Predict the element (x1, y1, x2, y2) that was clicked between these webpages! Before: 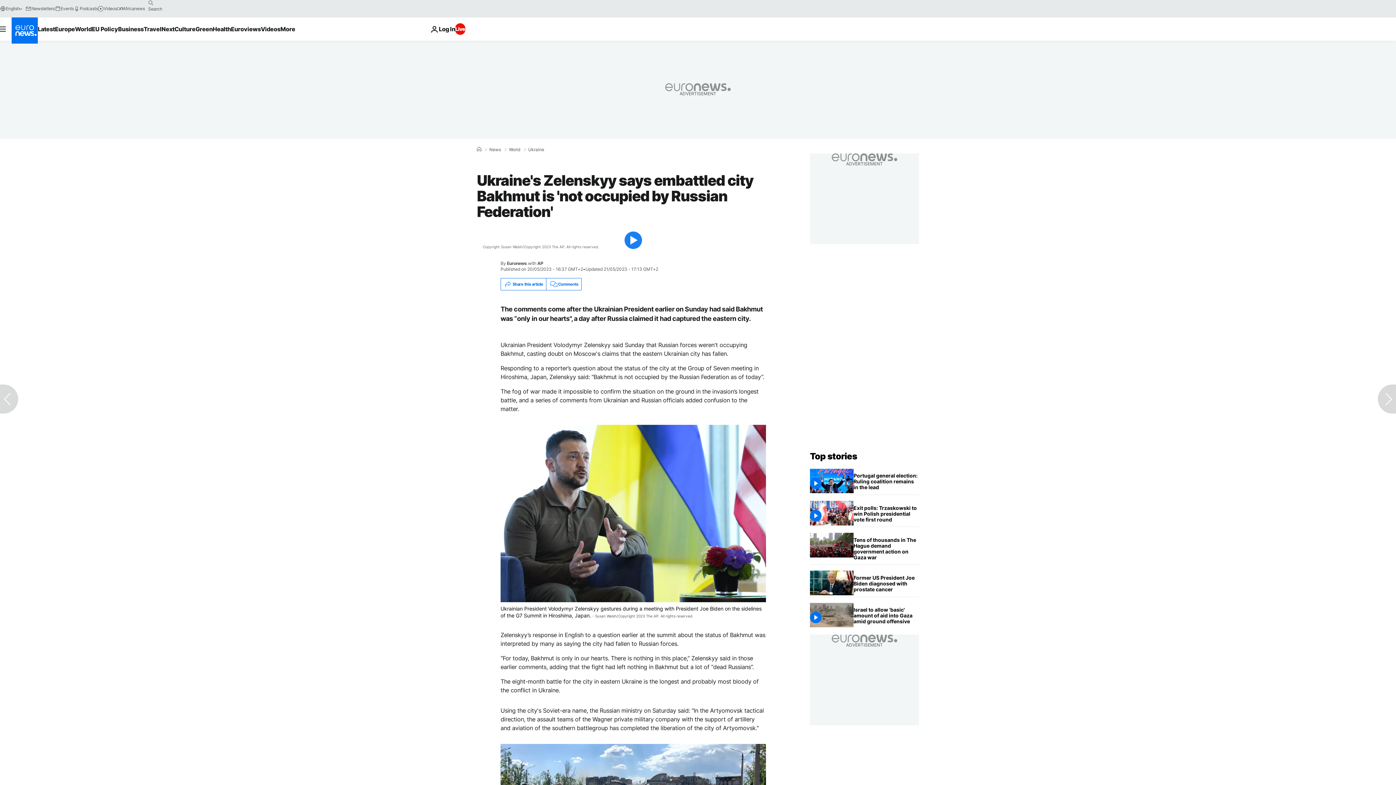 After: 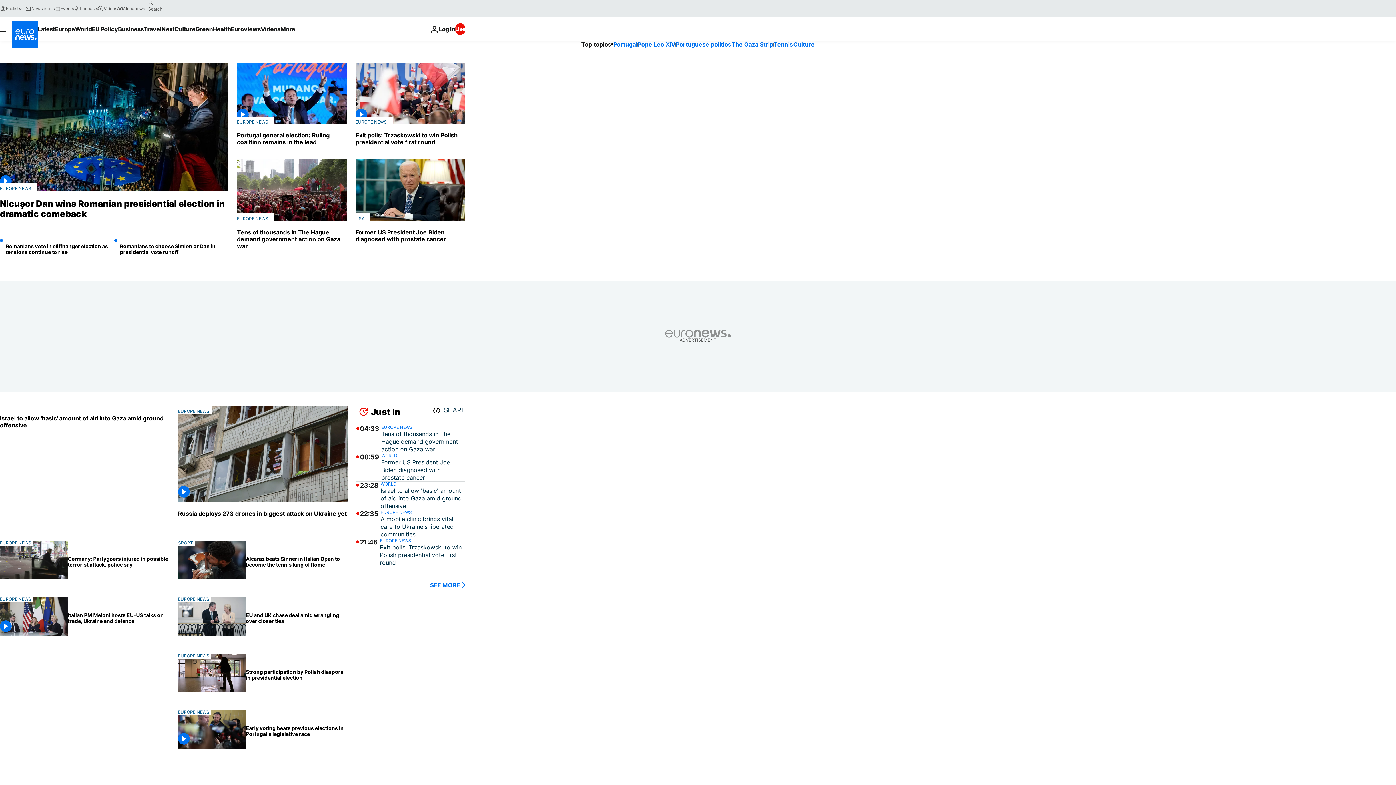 Action: label: Go to the Homepage bbox: (810, 451, 857, 461)